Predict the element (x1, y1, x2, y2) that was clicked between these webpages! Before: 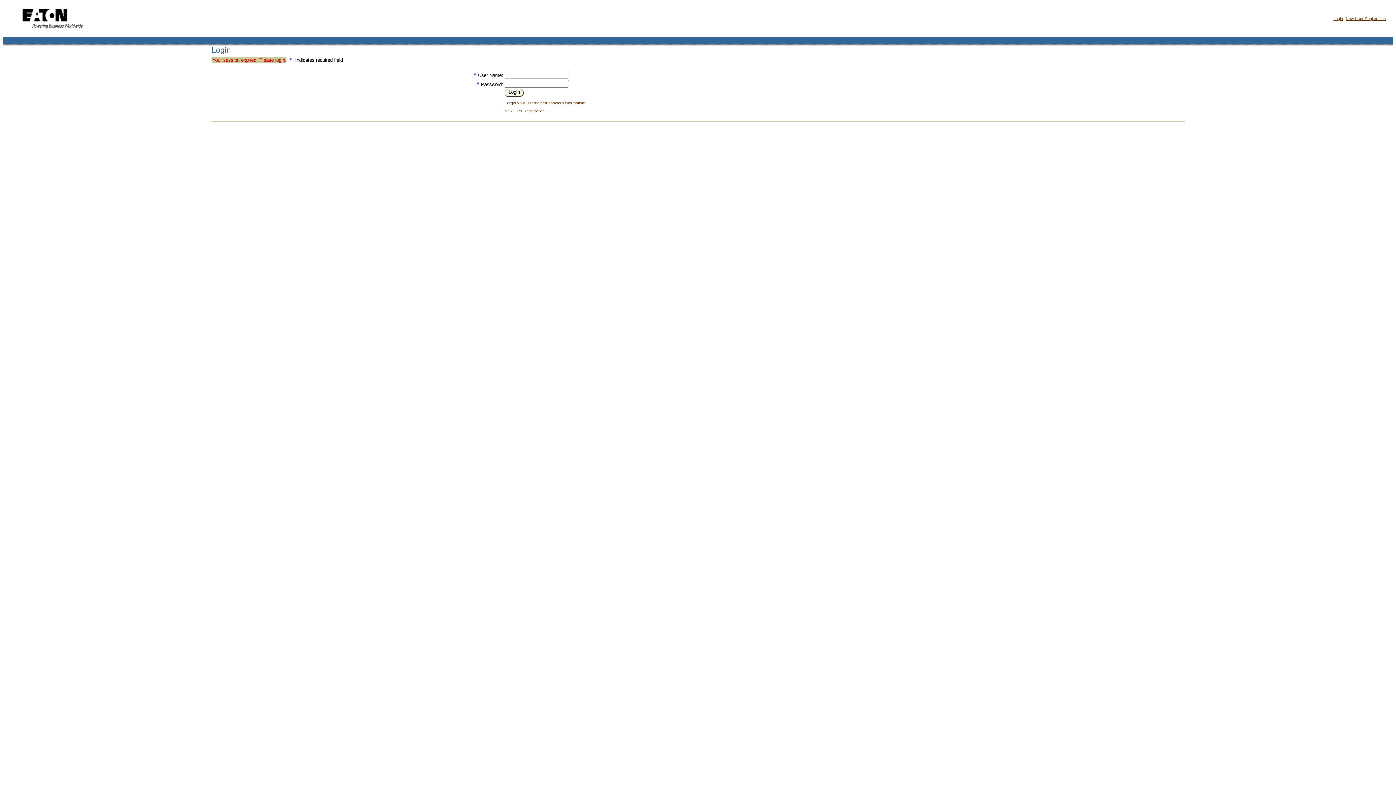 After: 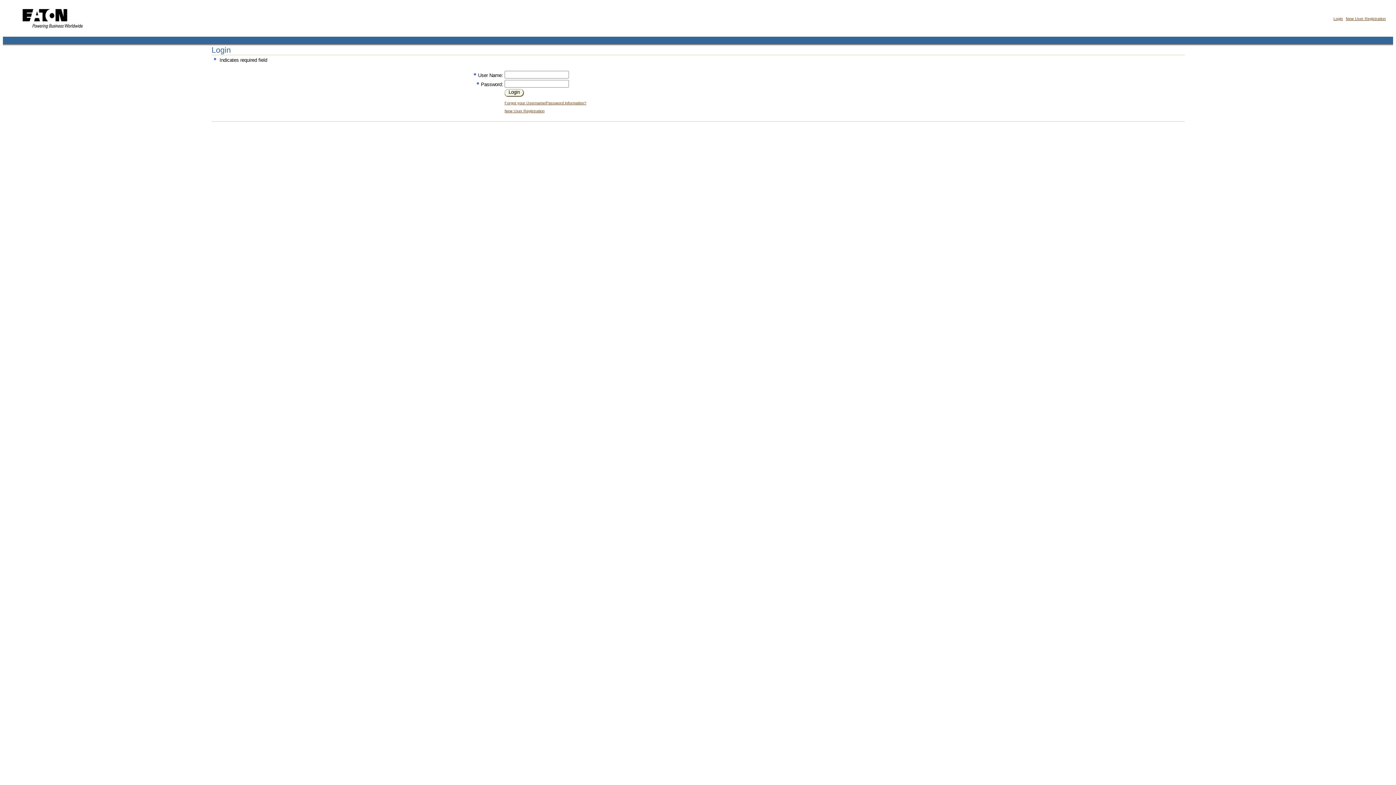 Action: bbox: (1333, 16, 1343, 20) label: Login